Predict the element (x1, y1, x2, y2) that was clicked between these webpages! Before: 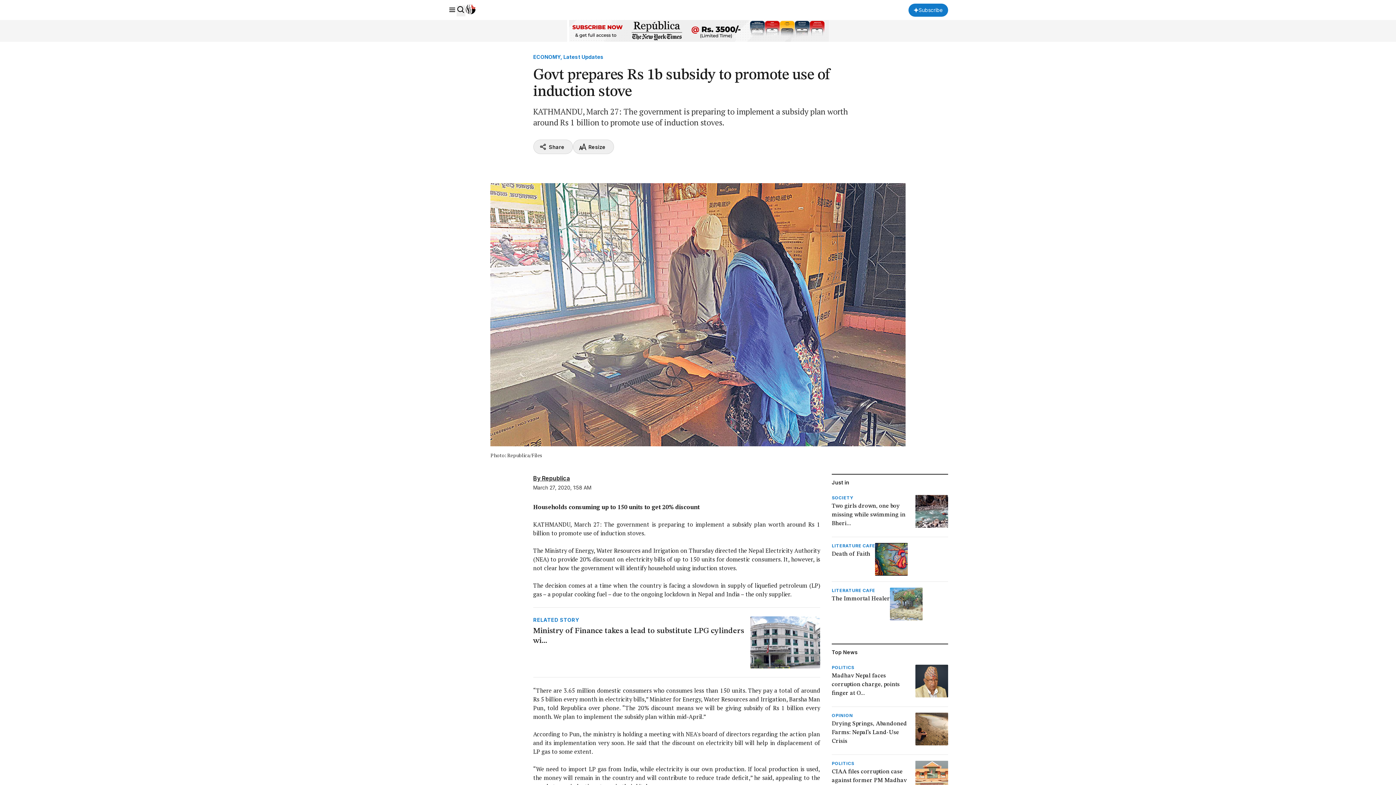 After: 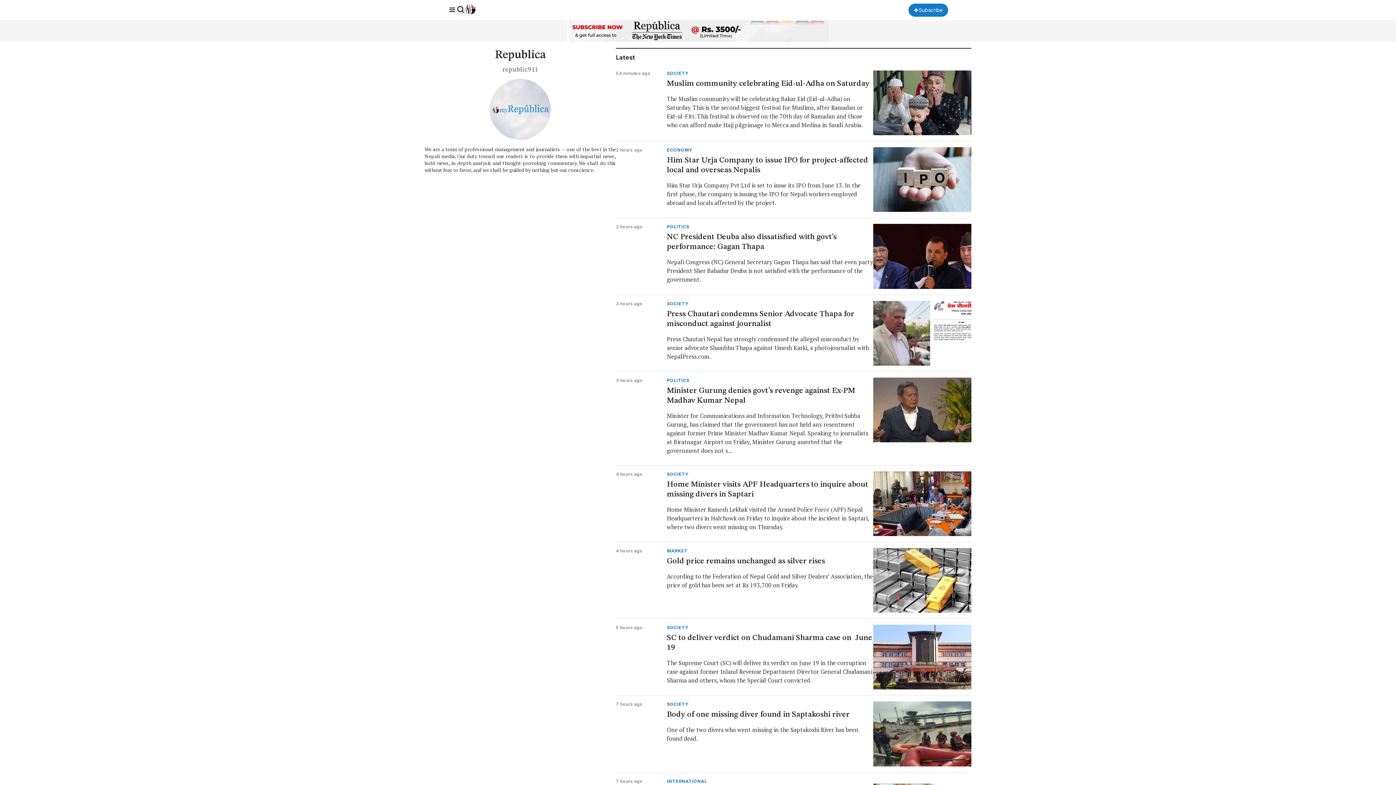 Action: bbox: (542, 474, 570, 482) label: Republica